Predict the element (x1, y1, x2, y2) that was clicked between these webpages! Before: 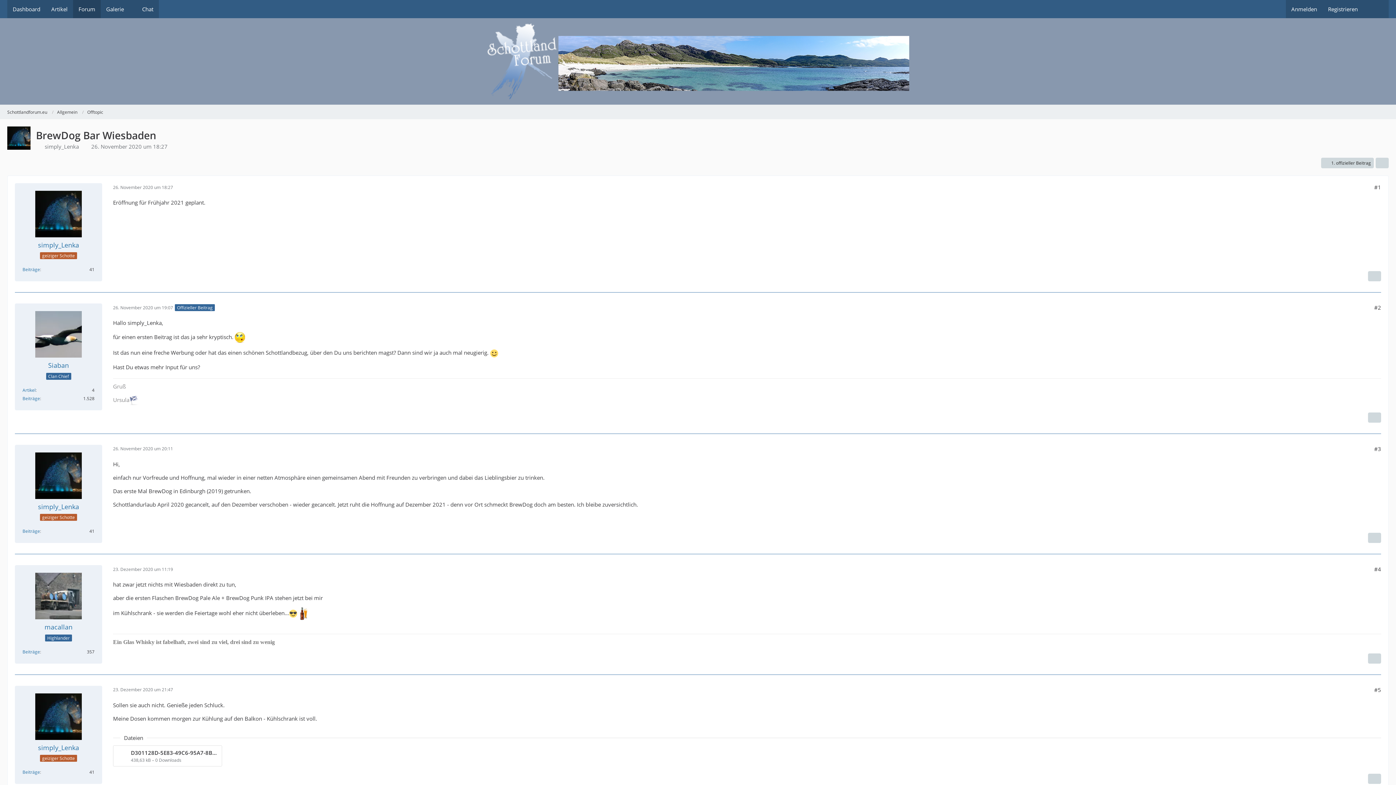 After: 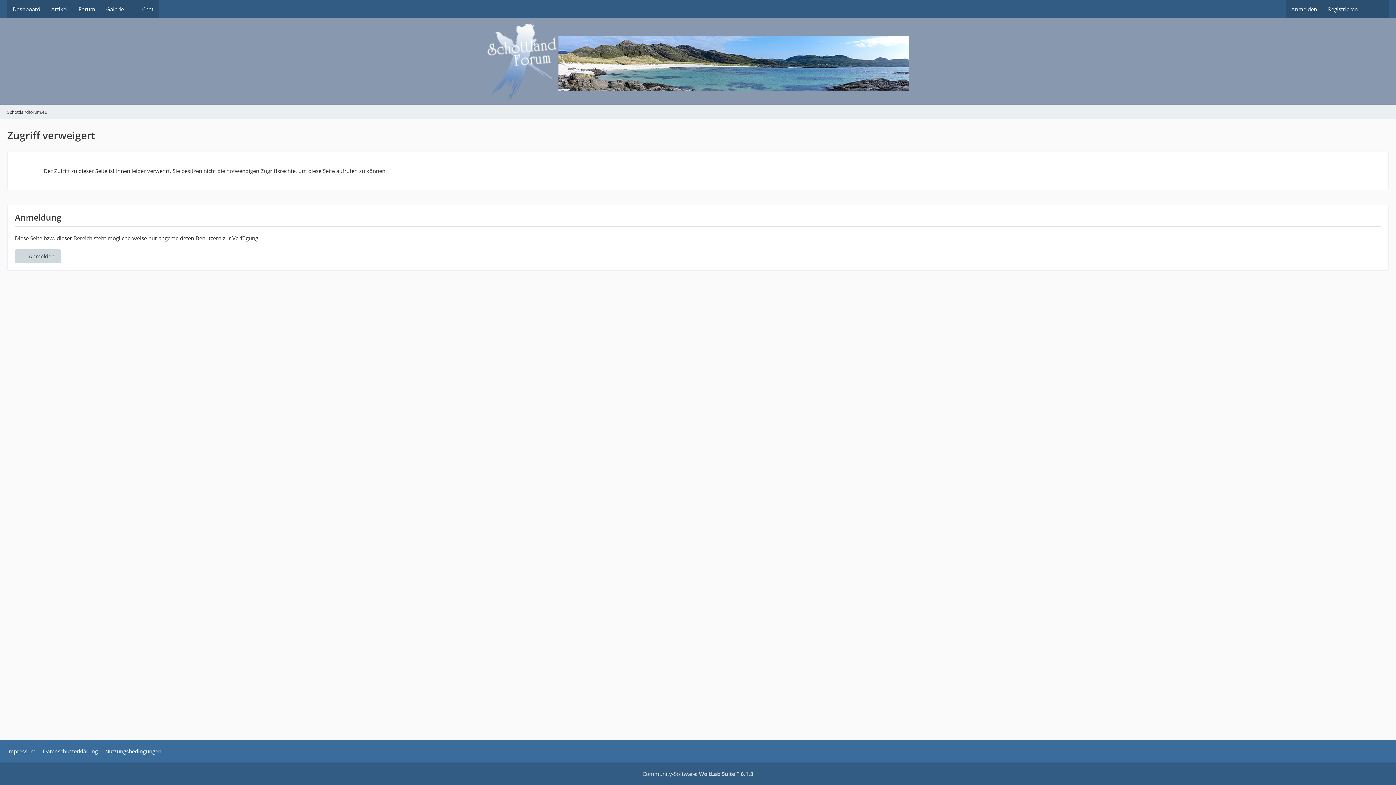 Action: bbox: (35, 190, 81, 237)